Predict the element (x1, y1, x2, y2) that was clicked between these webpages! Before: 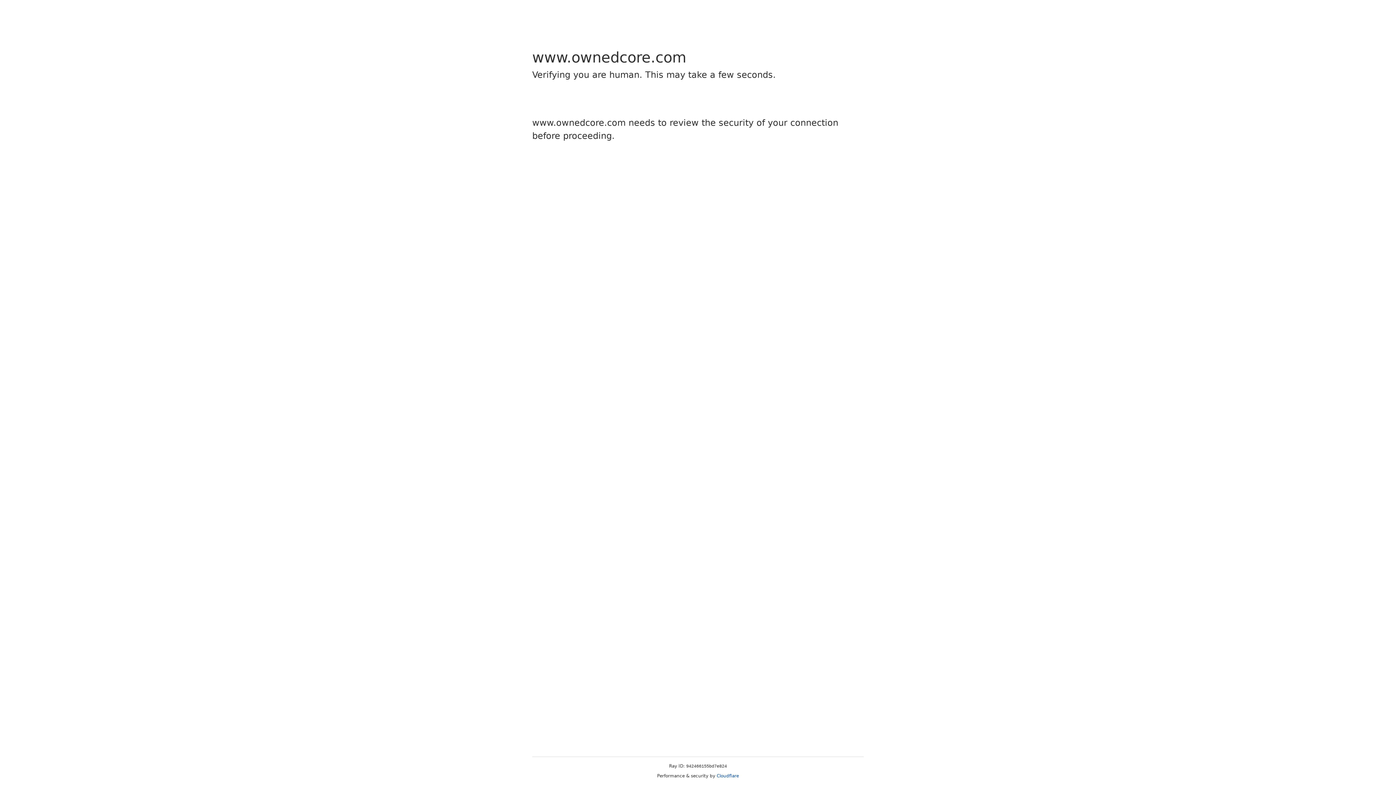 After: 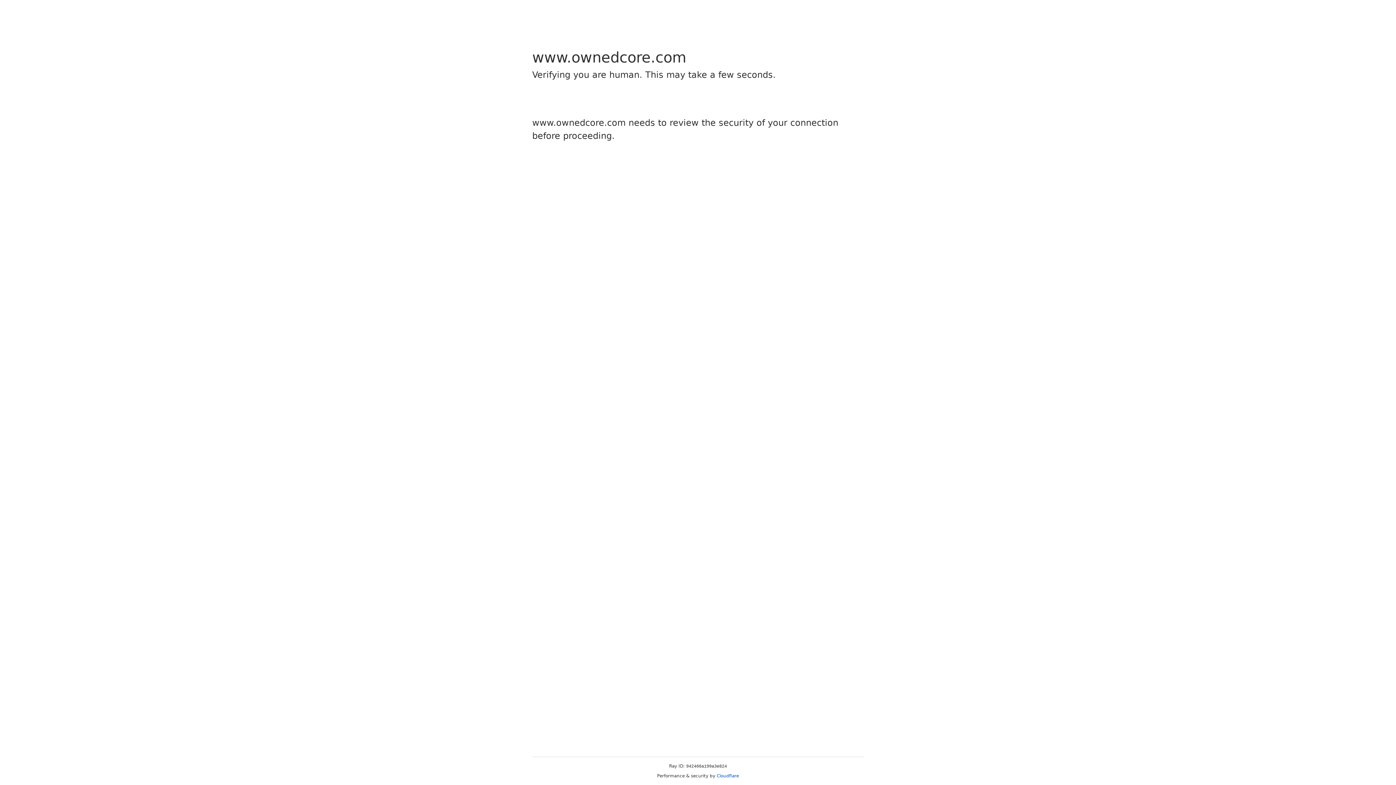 Action: bbox: (716, 773, 739, 778) label: Cloudflare